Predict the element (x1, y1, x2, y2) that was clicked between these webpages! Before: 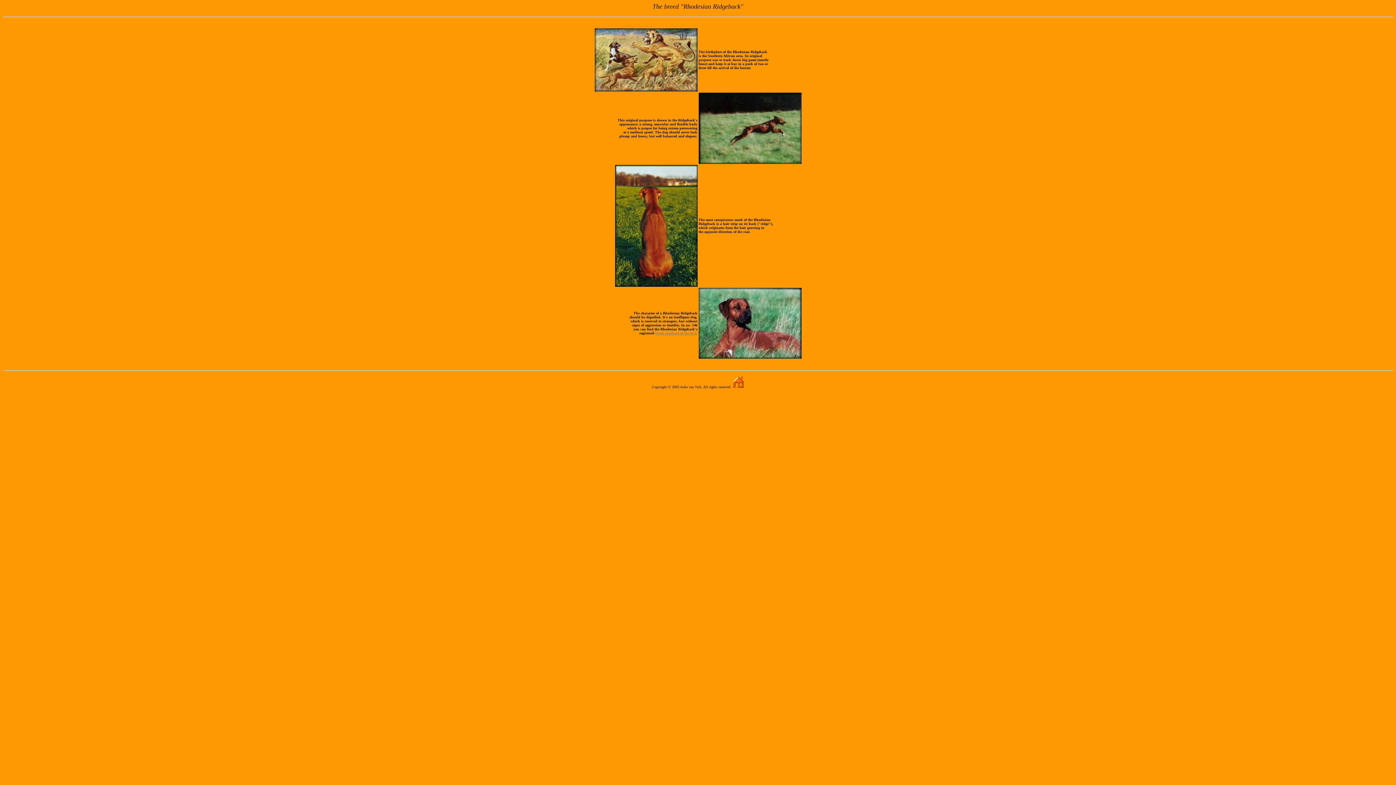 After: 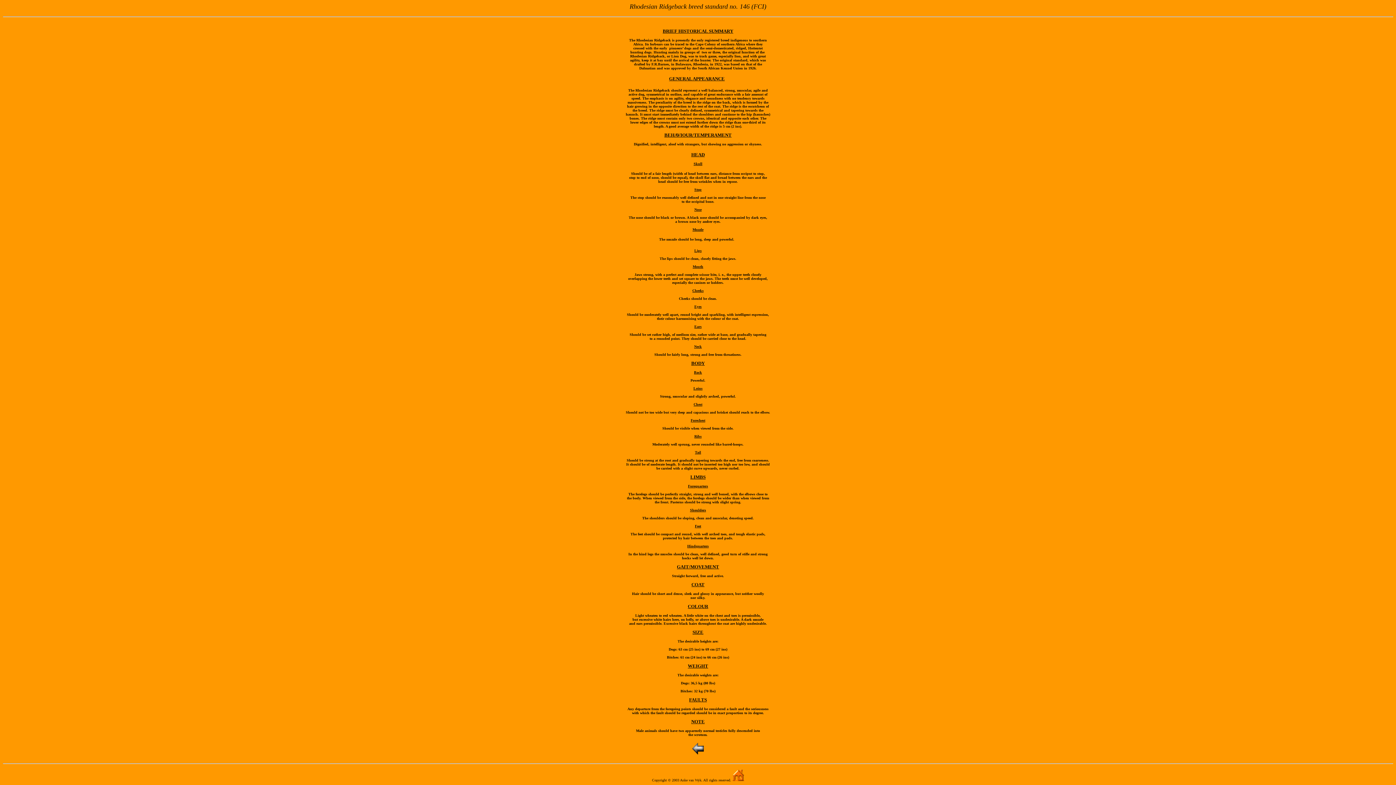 Action: label: breed standard of the FCI bbox: (655, 331, 696, 335)